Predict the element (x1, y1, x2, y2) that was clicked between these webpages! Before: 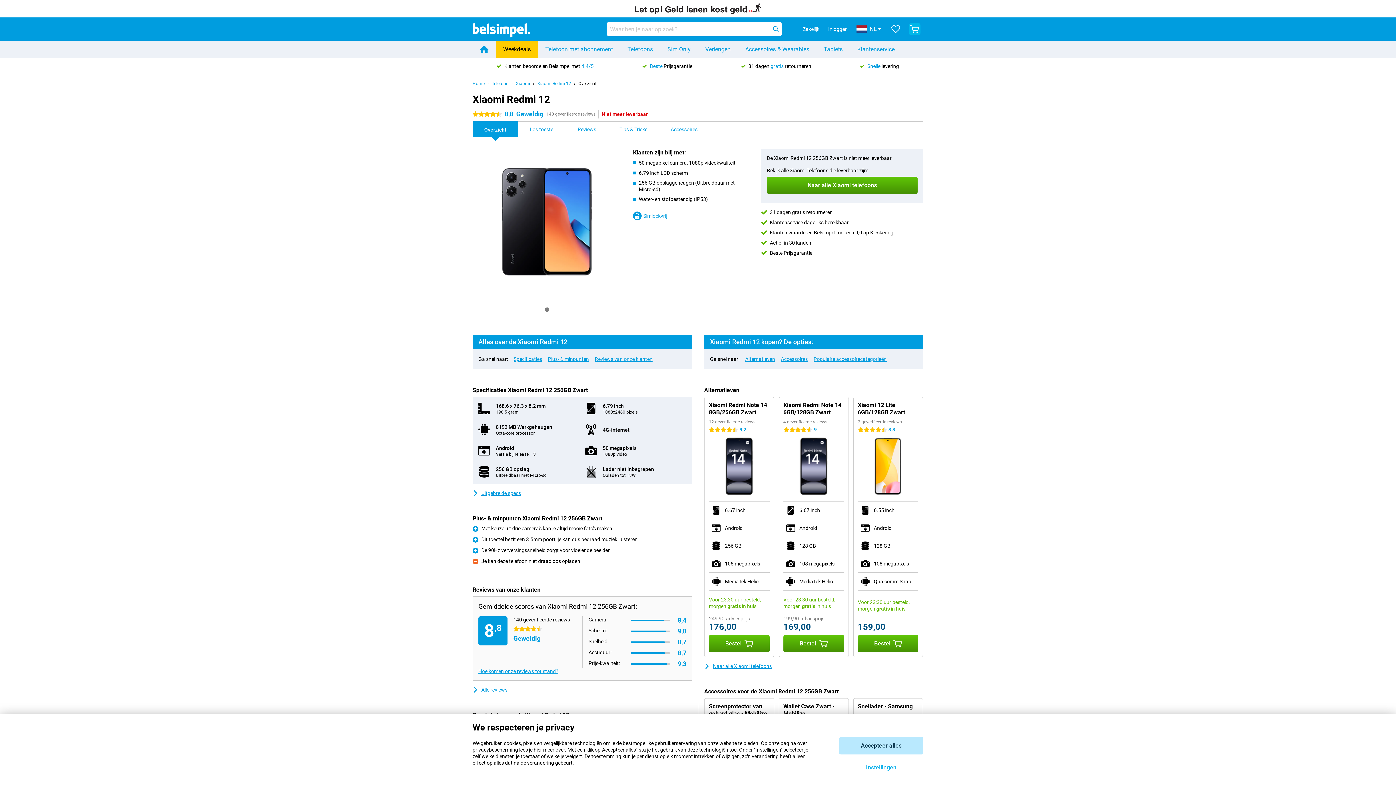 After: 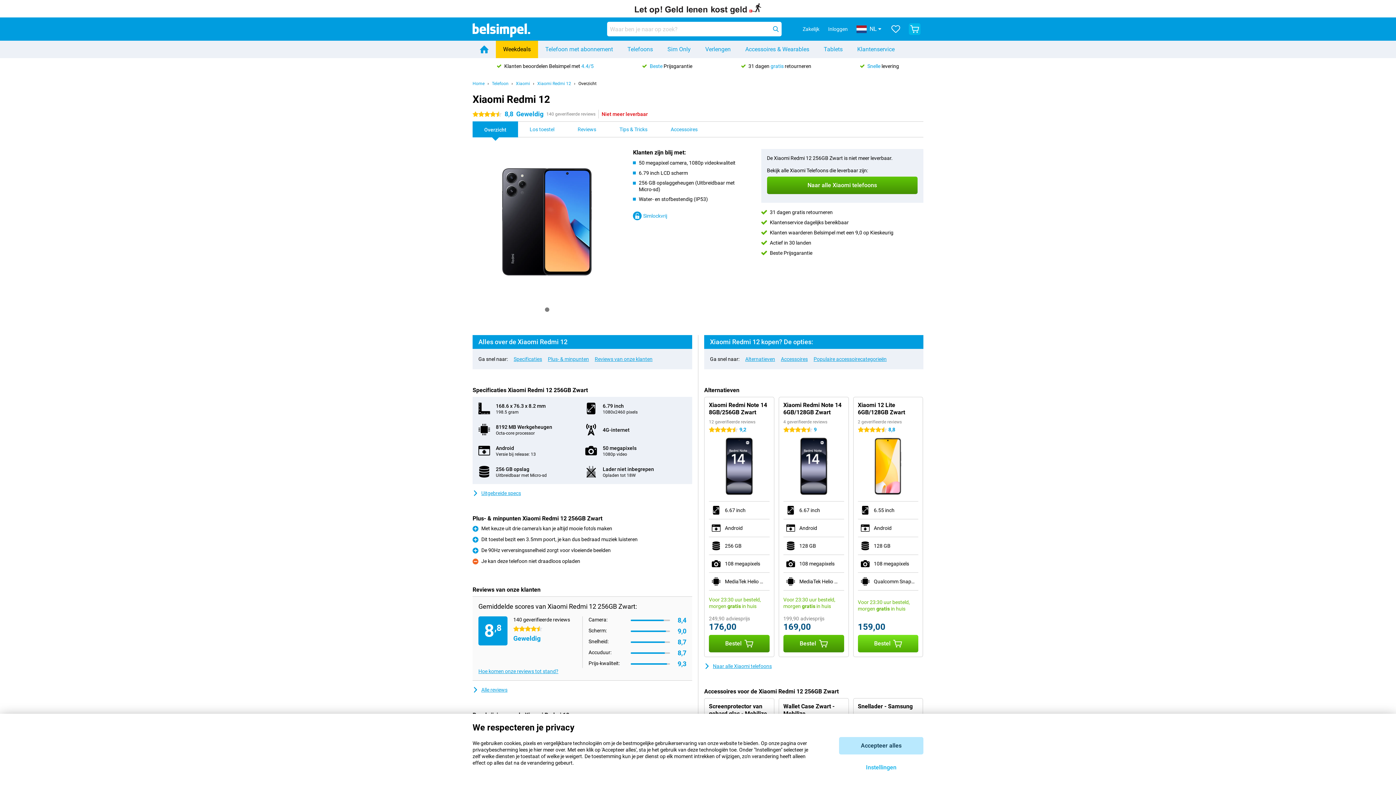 Action: bbox: (858, 635, 918, 652) label: Bestel